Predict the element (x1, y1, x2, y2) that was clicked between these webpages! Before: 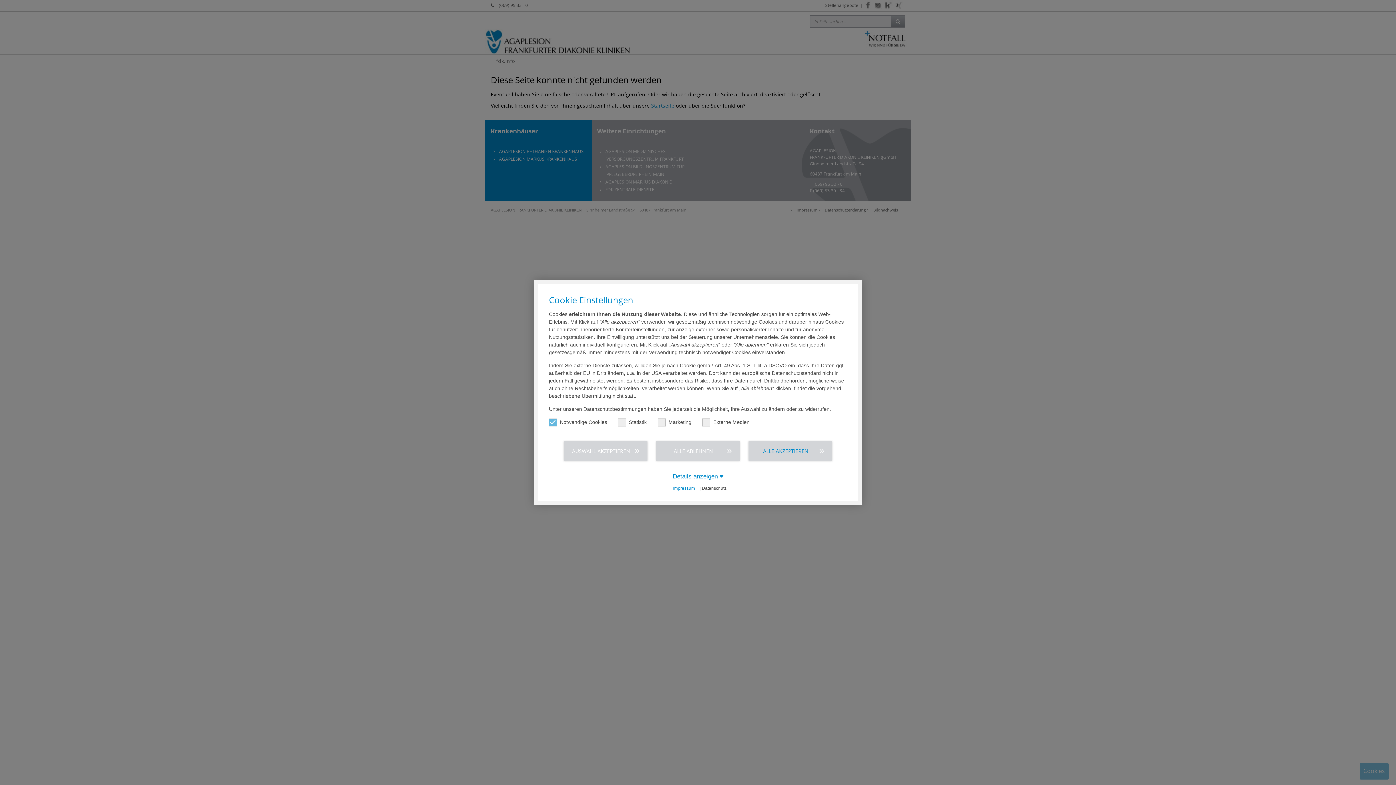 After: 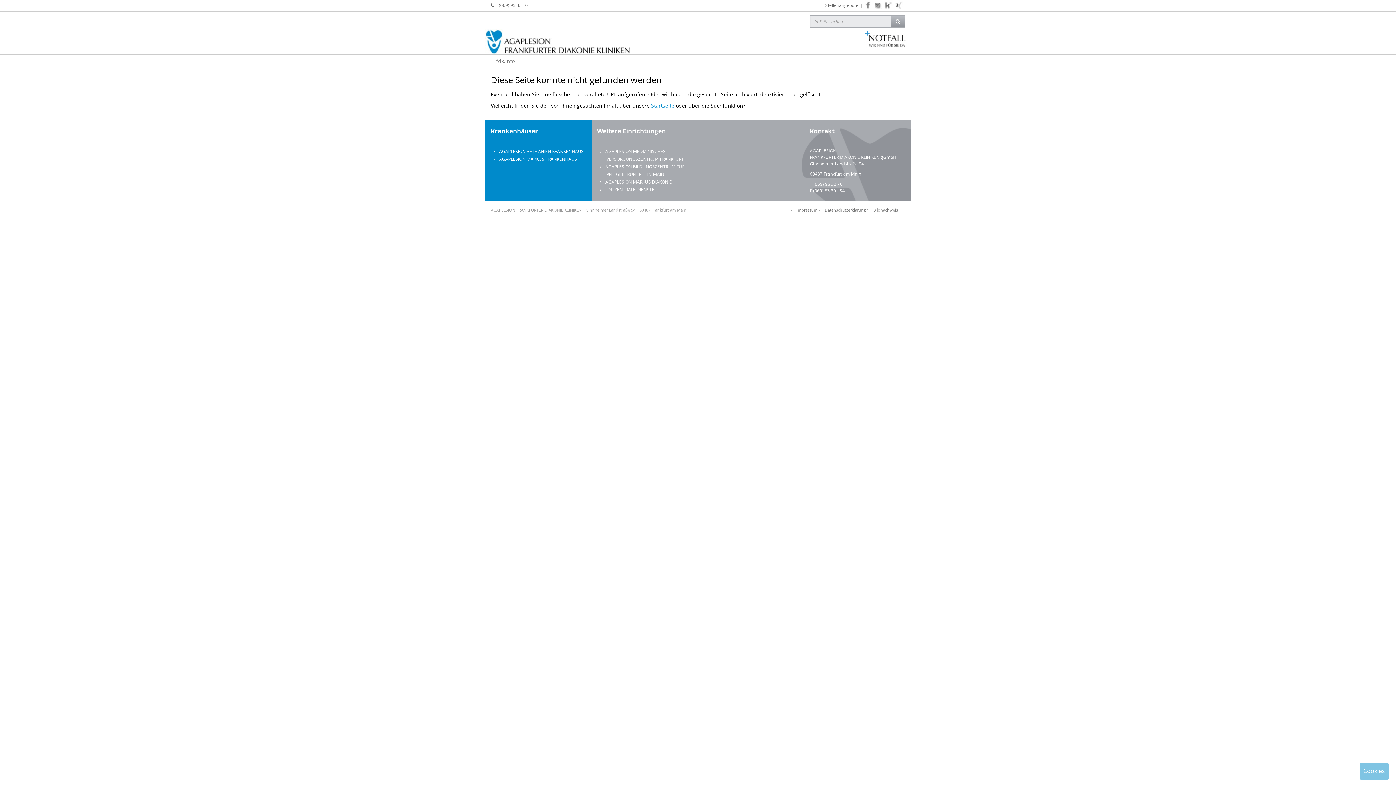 Action: bbox: (748, 441, 832, 461) label: ALLE AKZEPTIEREN